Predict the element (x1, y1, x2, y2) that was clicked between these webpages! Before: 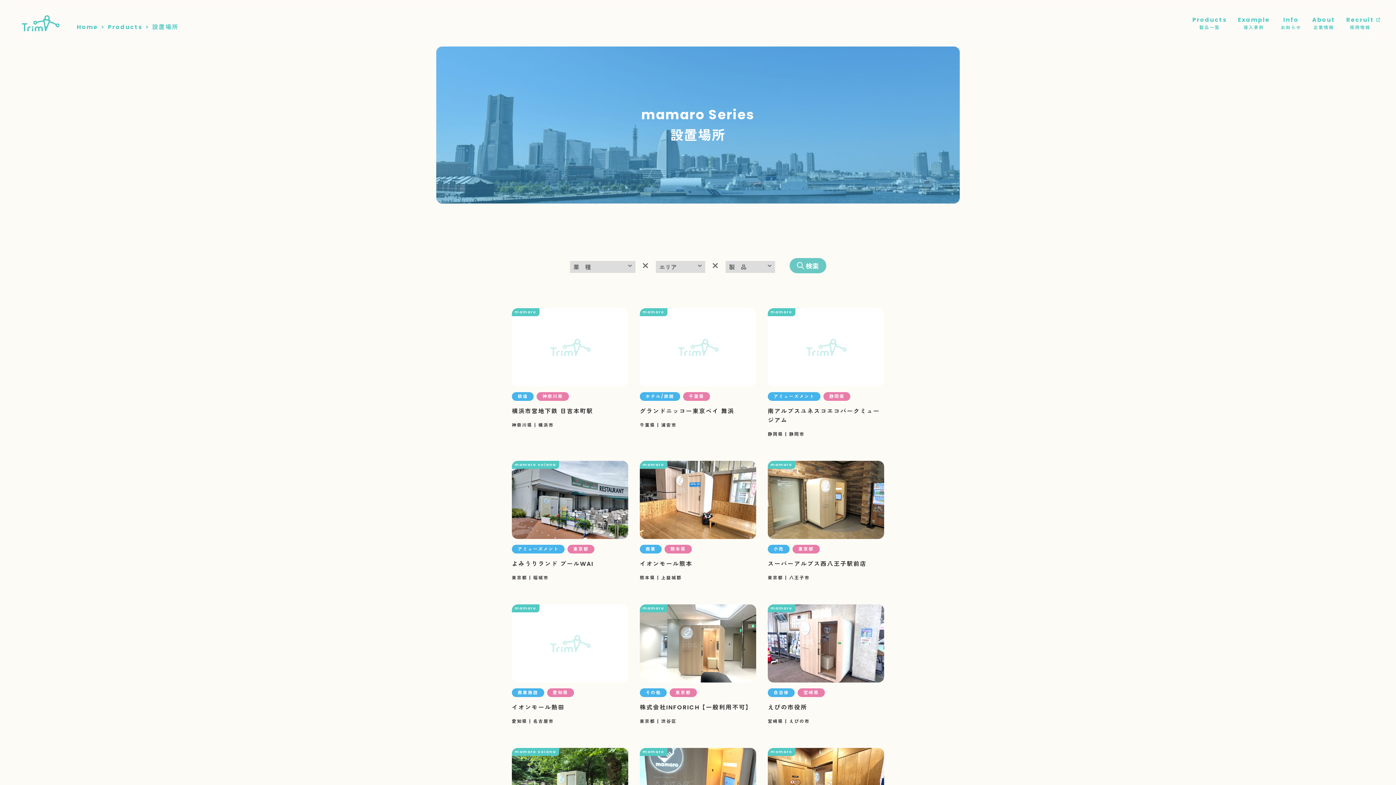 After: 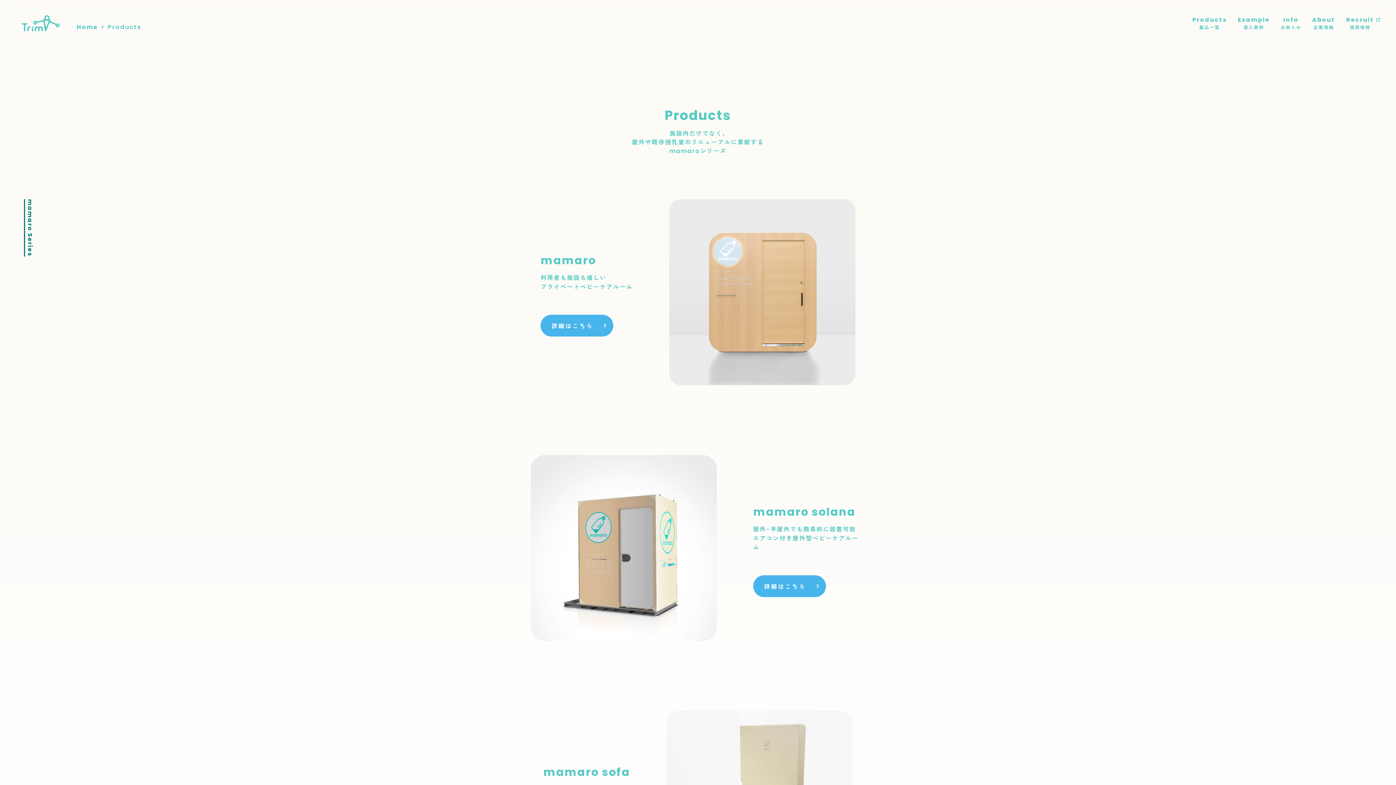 Action: label: Products bbox: (107, 22, 142, 31)